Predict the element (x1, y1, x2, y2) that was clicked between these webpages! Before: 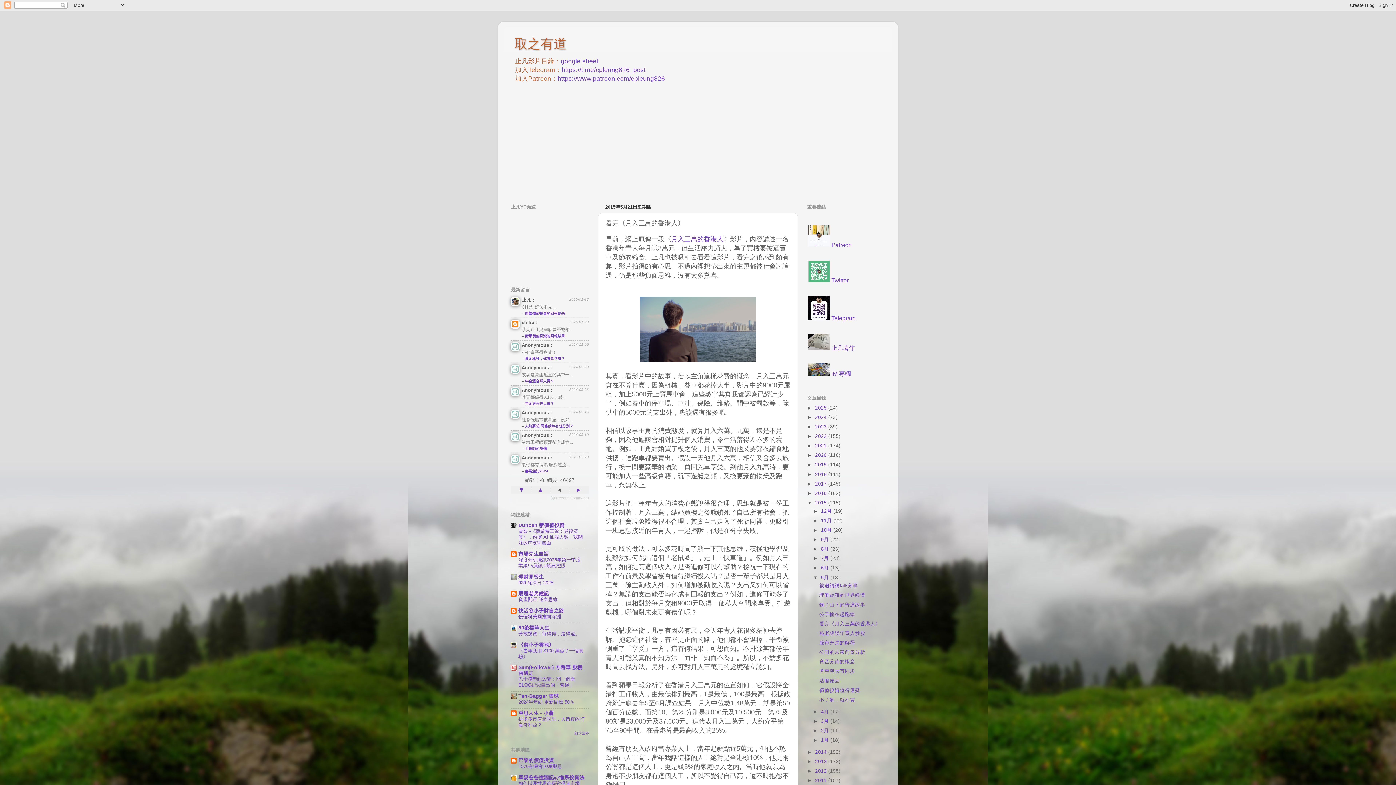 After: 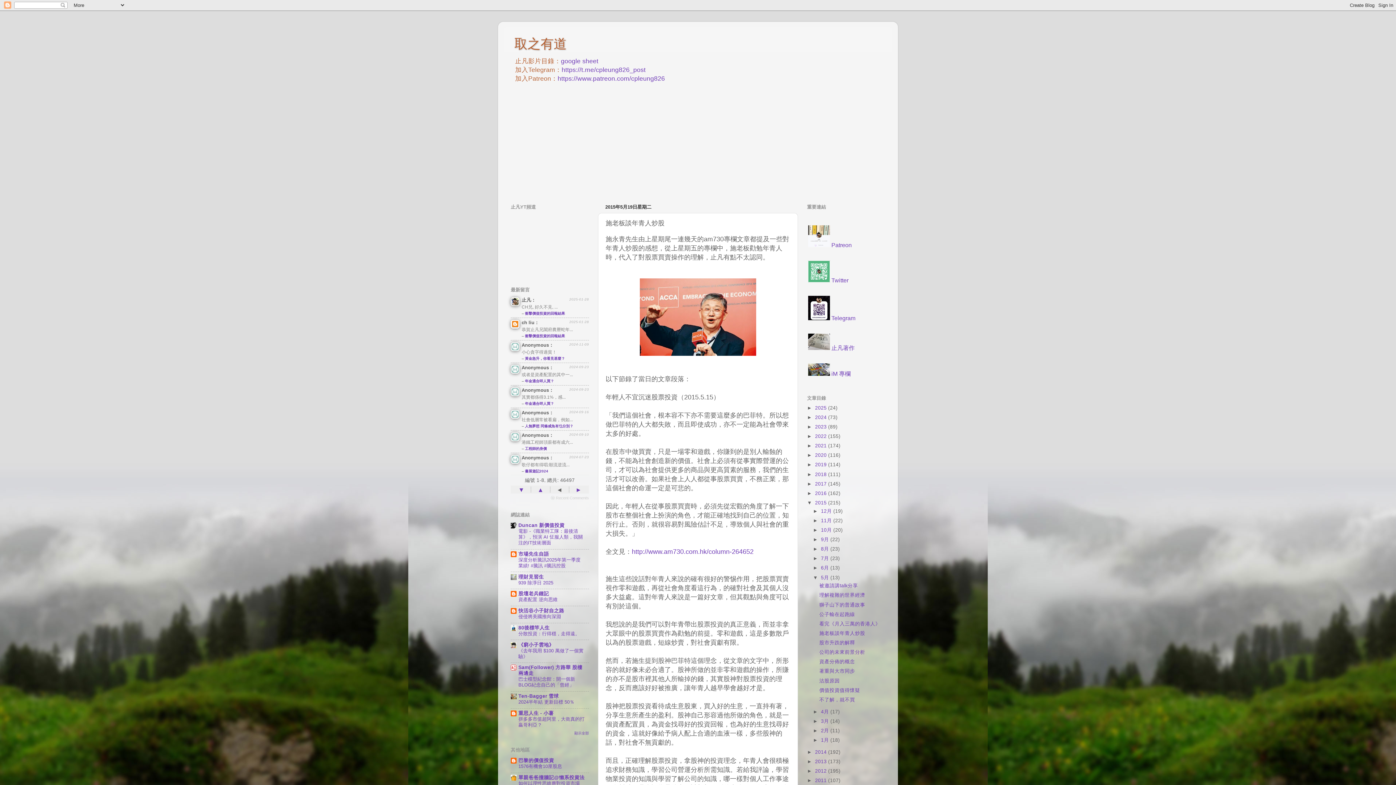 Action: bbox: (819, 630, 865, 636) label: 施老板談年青人炒股